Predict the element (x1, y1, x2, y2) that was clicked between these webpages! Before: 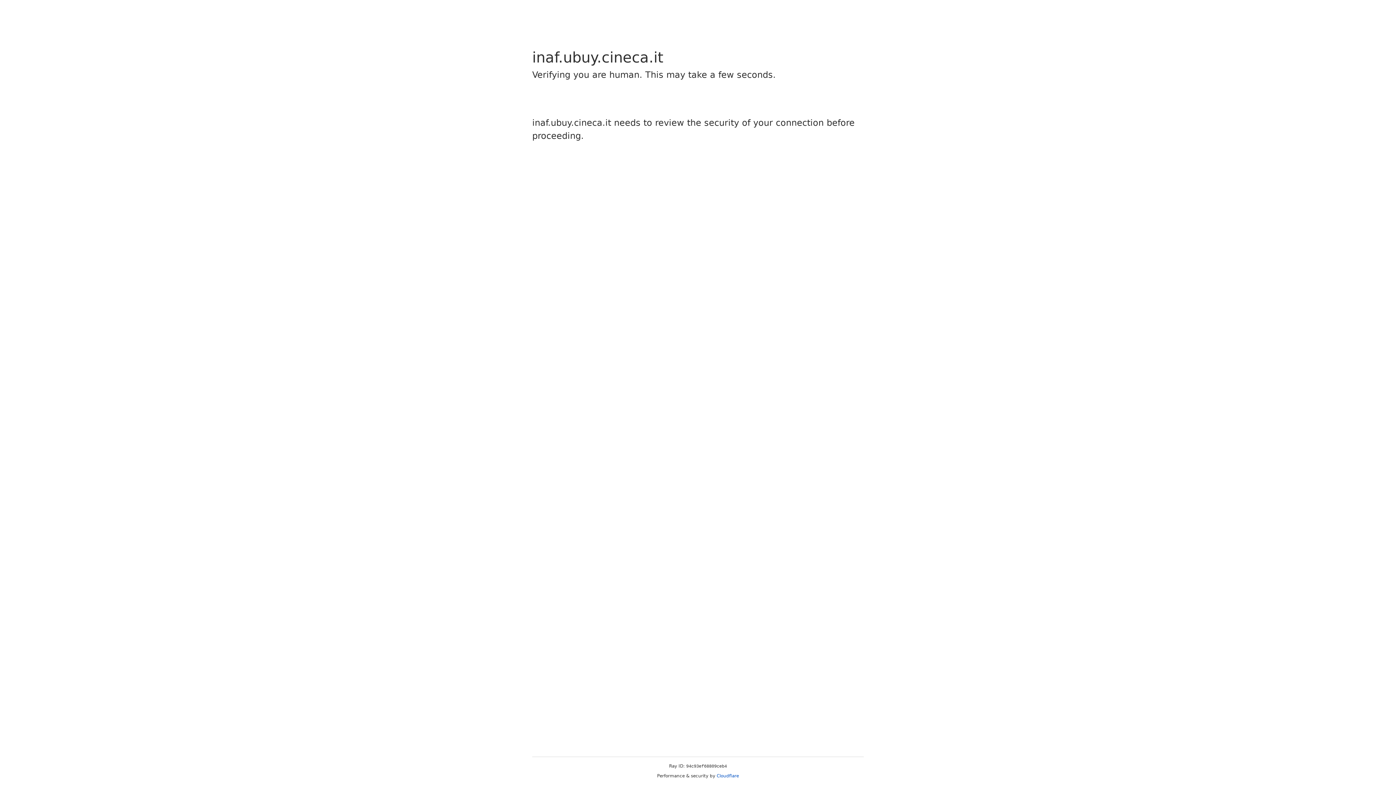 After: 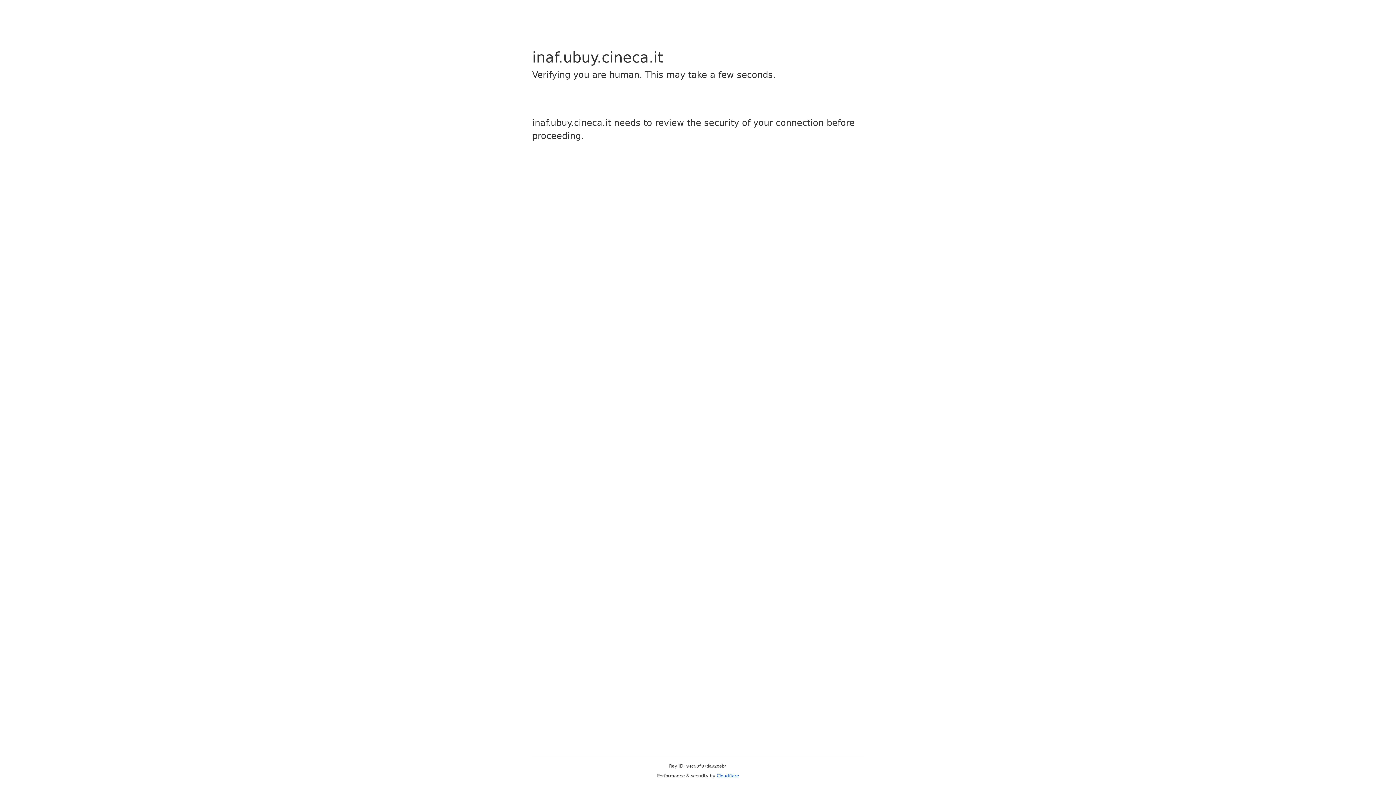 Action: bbox: (716, 773, 739, 778) label: Cloudflare